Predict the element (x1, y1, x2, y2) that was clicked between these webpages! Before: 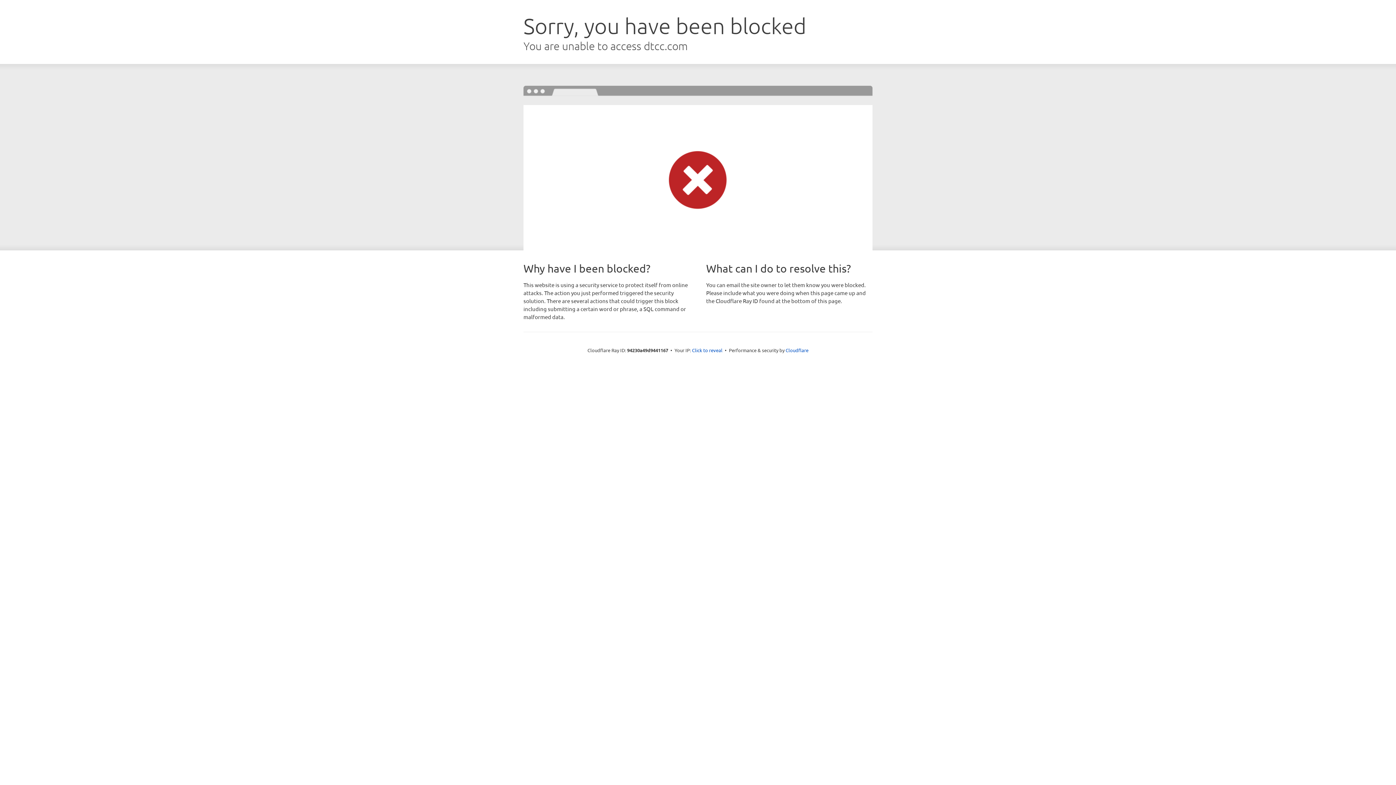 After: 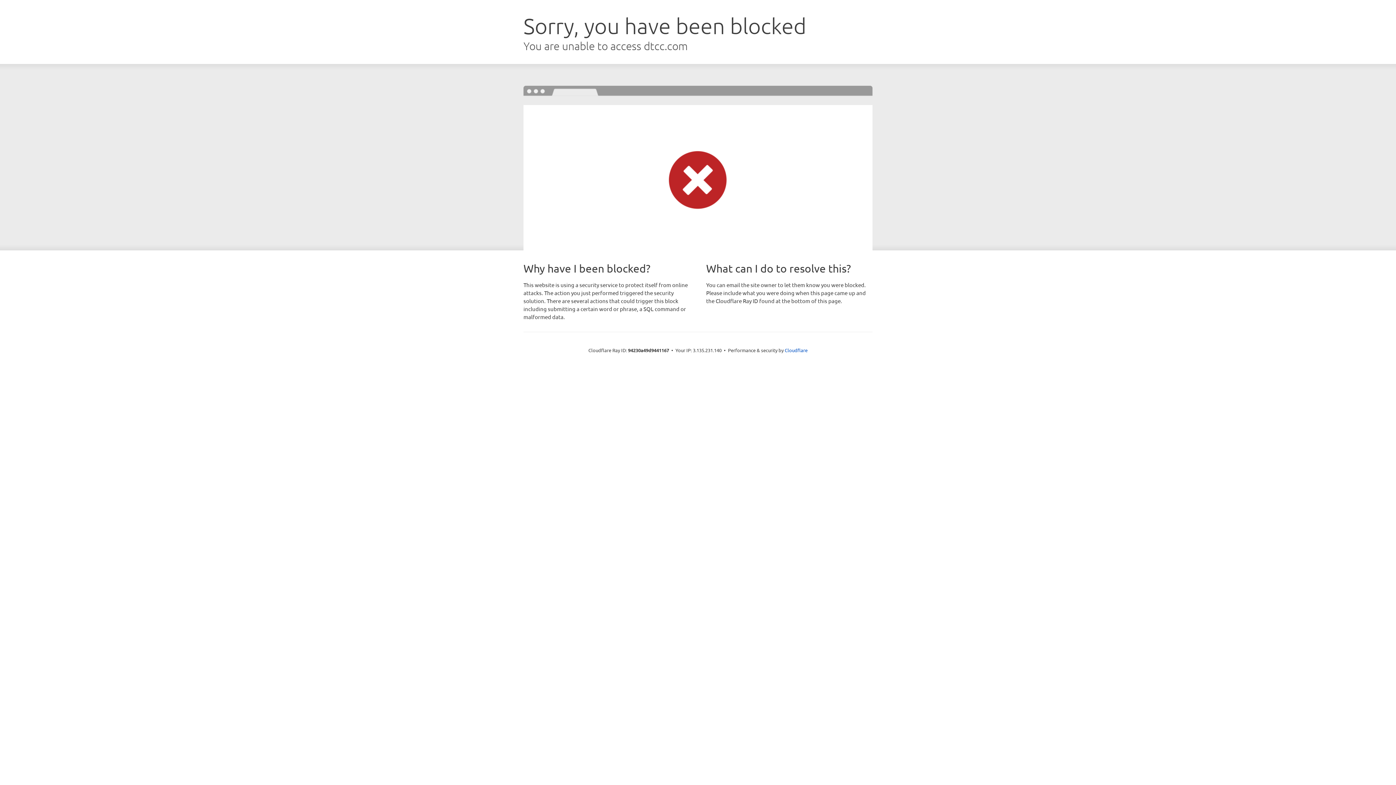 Action: label: Click to reveal bbox: (692, 346, 722, 353)